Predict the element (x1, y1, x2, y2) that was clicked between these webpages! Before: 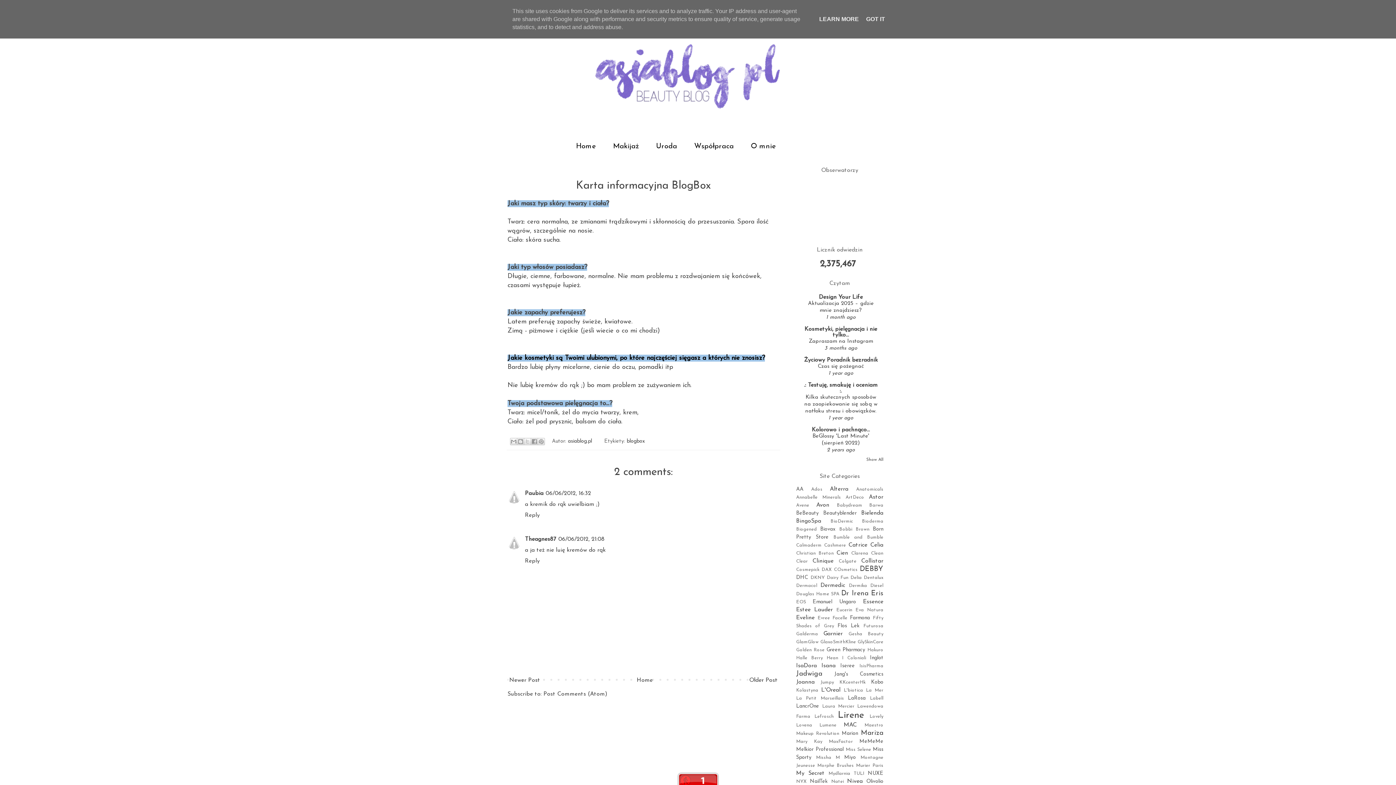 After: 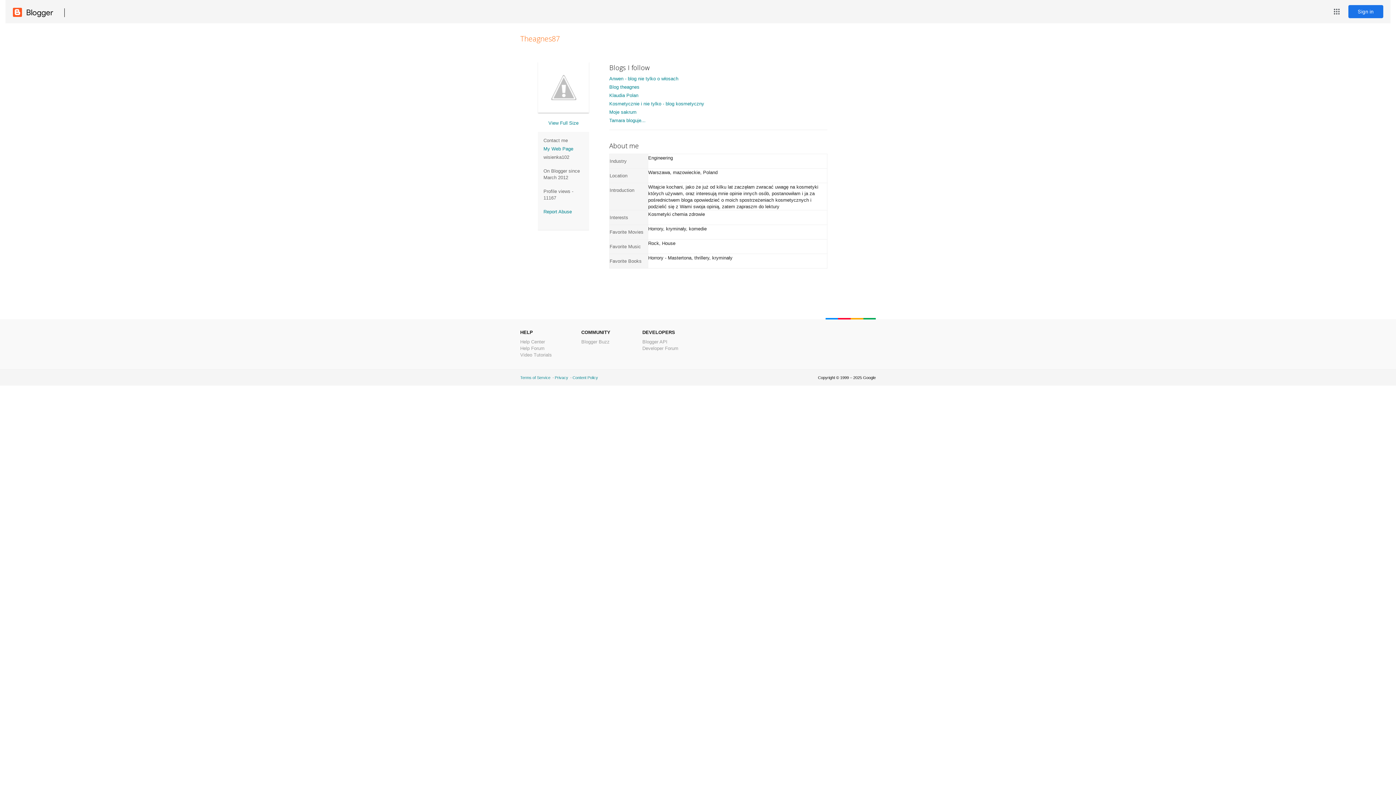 Action: bbox: (525, 536, 556, 542) label: Theagnes87